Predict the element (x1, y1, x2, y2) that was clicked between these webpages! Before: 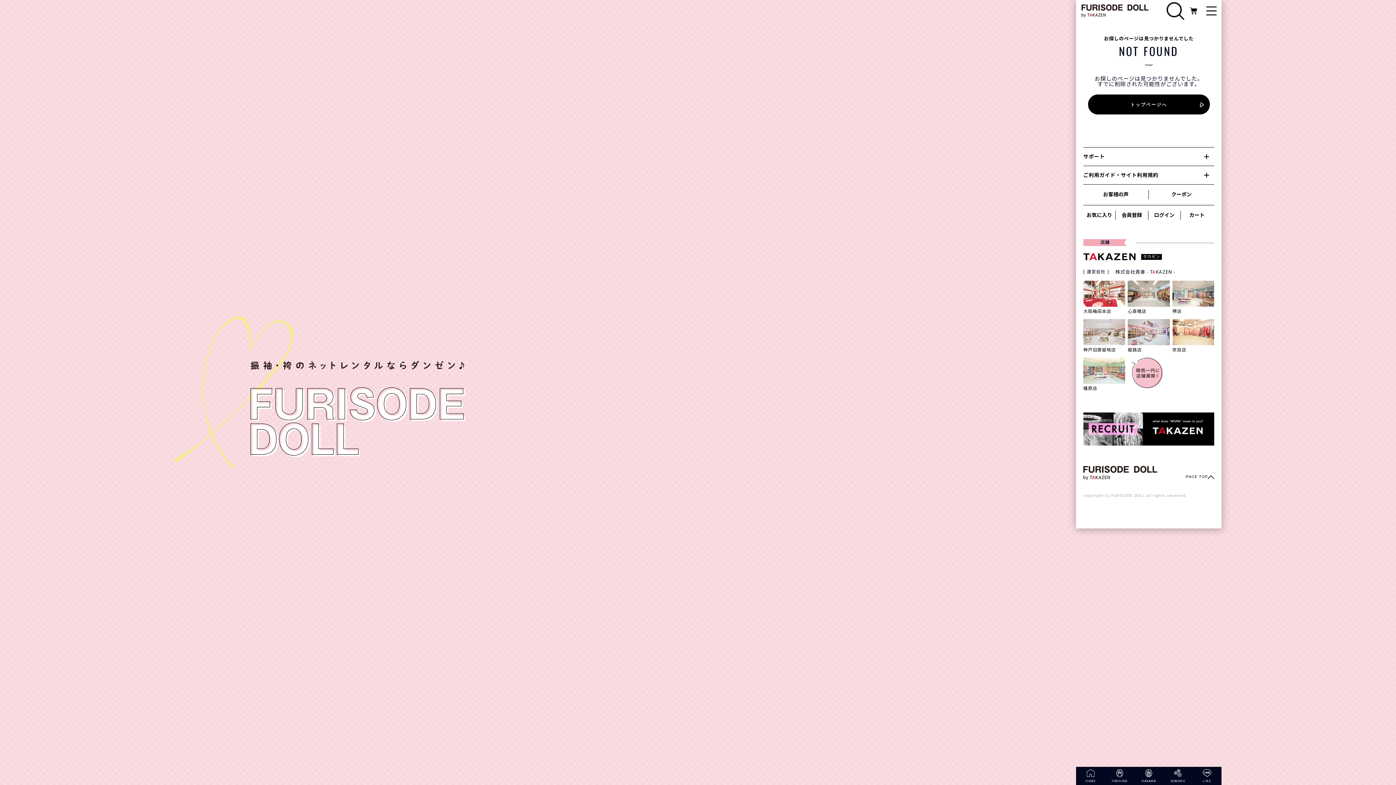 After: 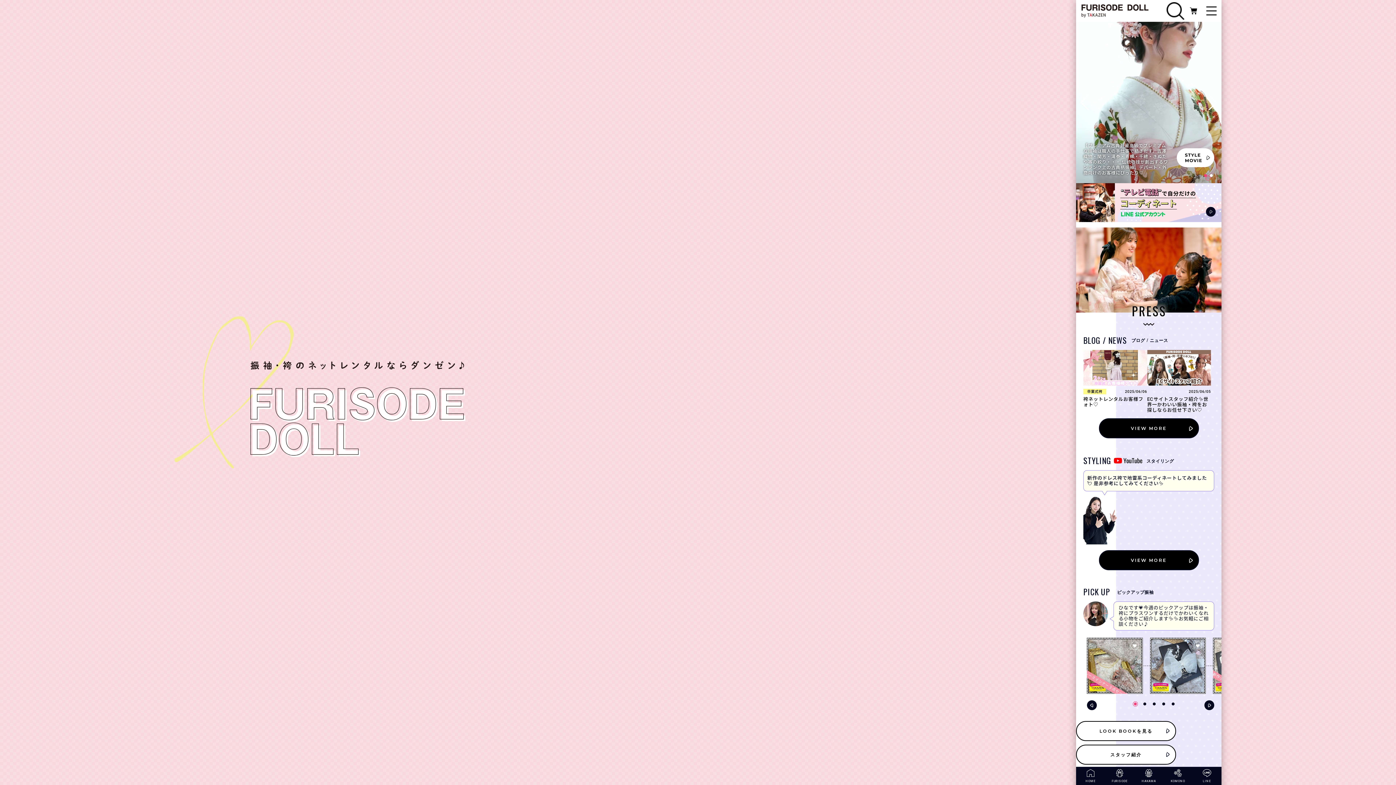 Action: bbox: (1083, 471, 1157, 480)